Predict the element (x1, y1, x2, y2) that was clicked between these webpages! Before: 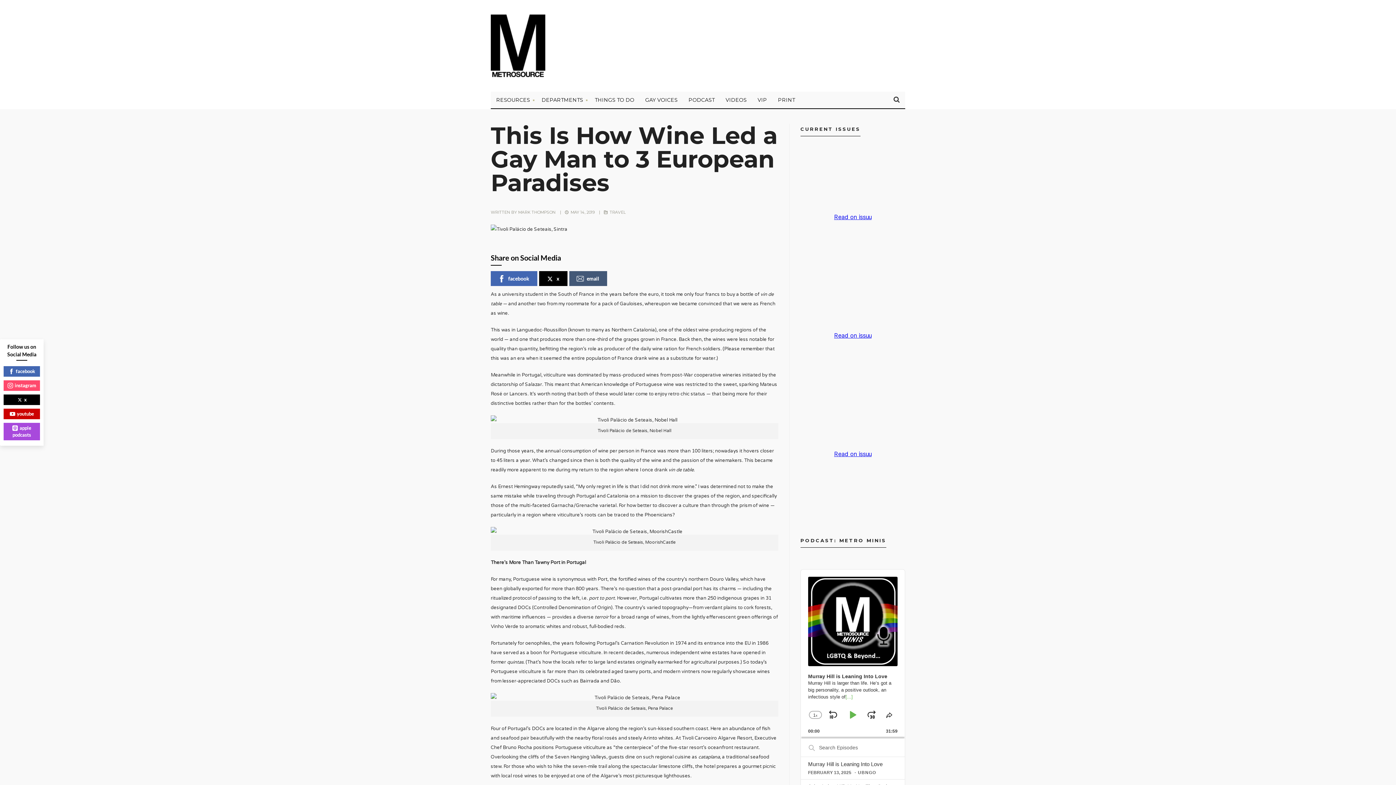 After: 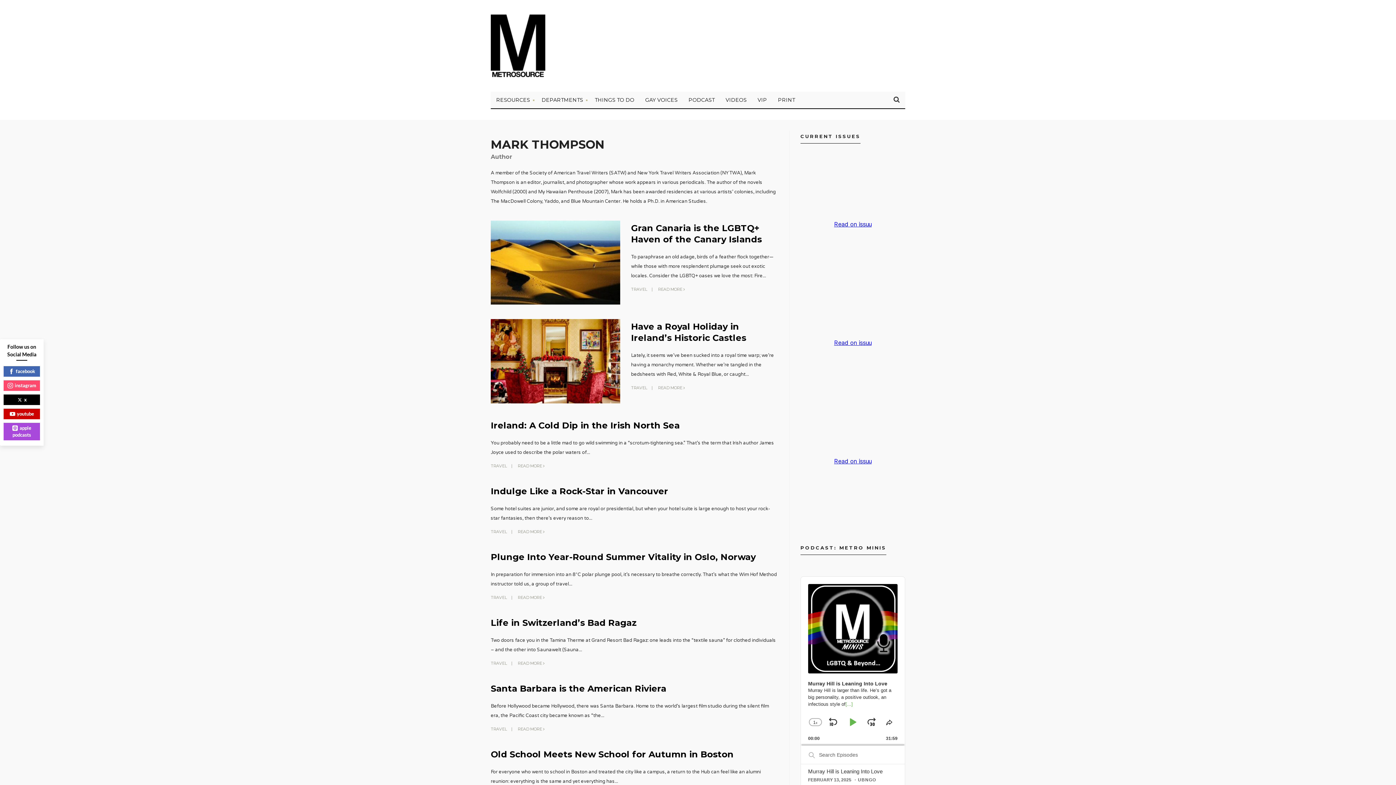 Action: label: MARK THOMPSON bbox: (518, 209, 555, 214)